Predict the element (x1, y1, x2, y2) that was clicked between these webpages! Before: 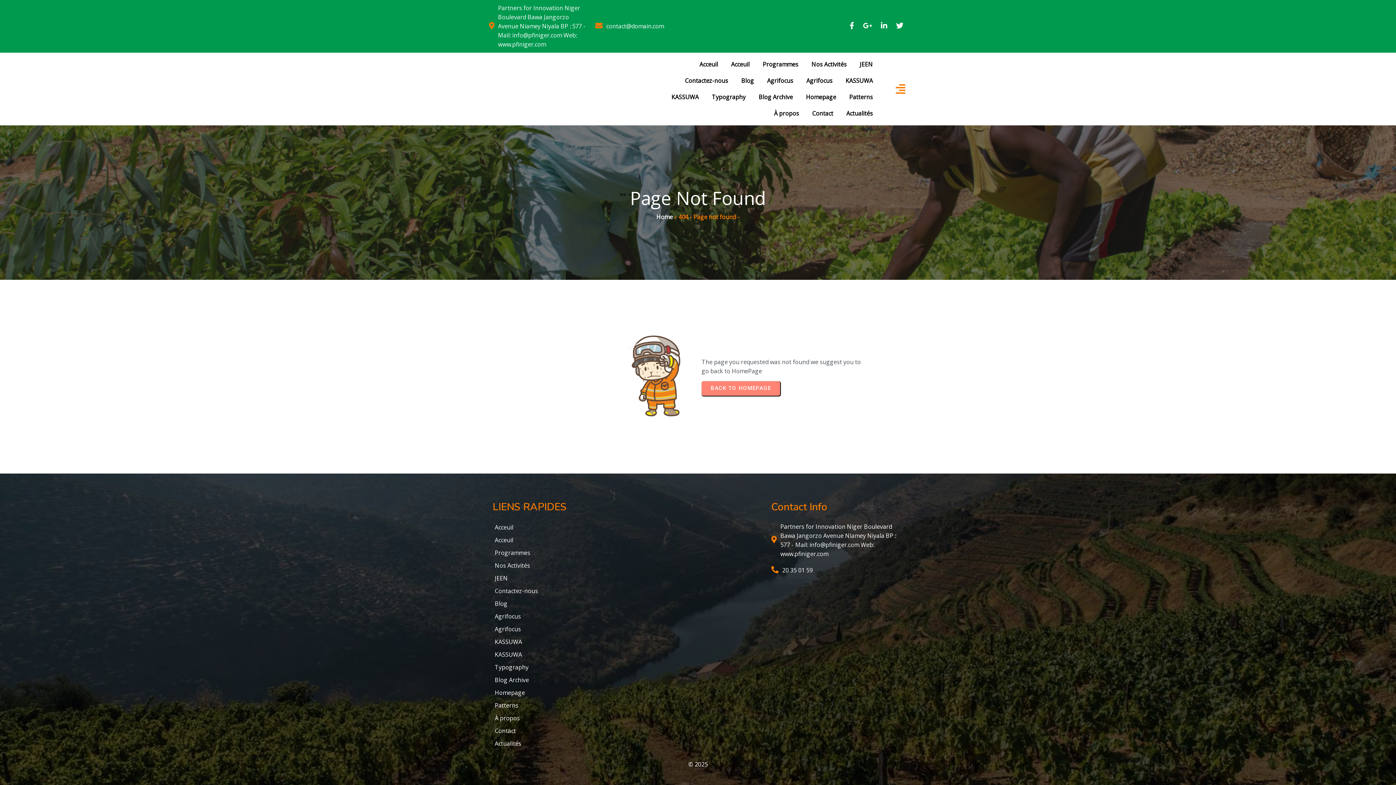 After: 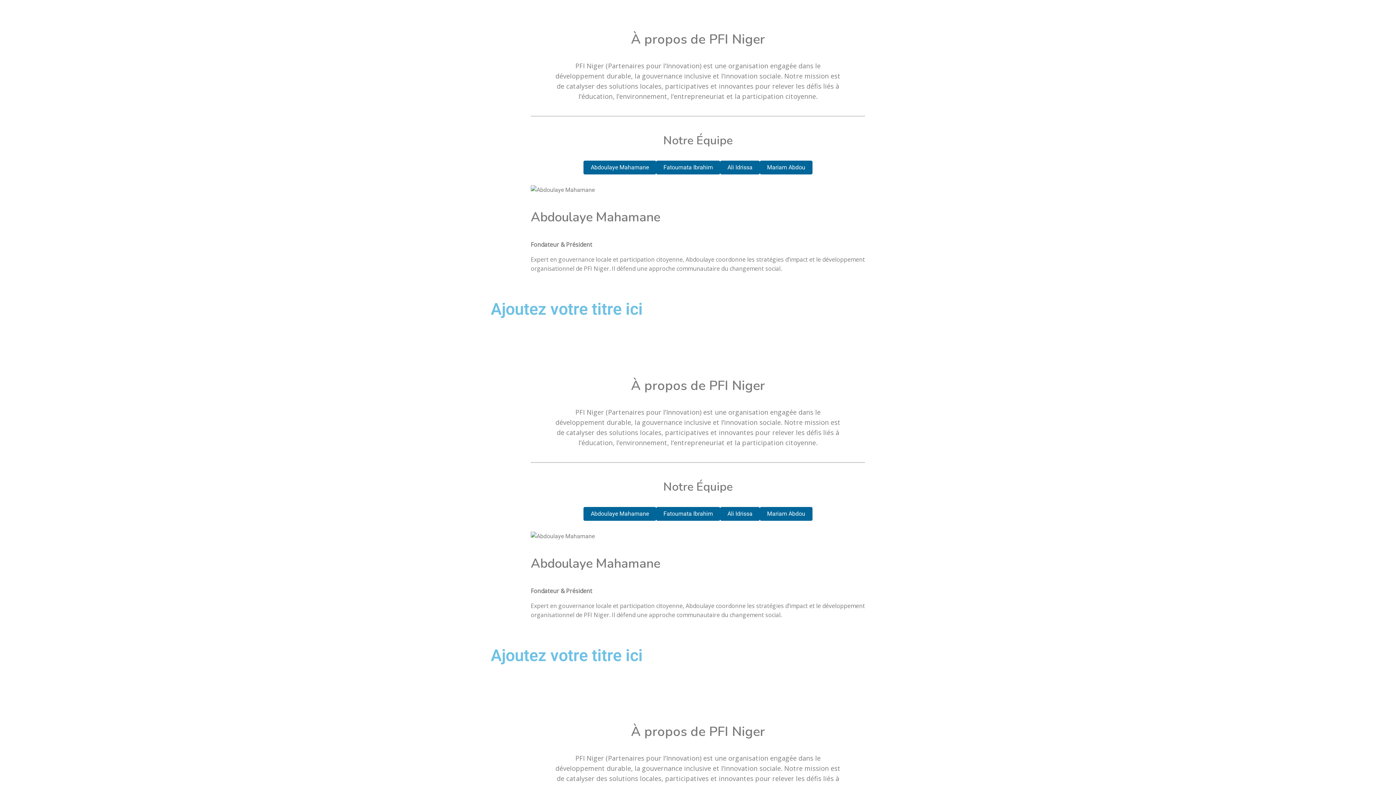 Action: label: À propos bbox: (768, 105, 805, 121)